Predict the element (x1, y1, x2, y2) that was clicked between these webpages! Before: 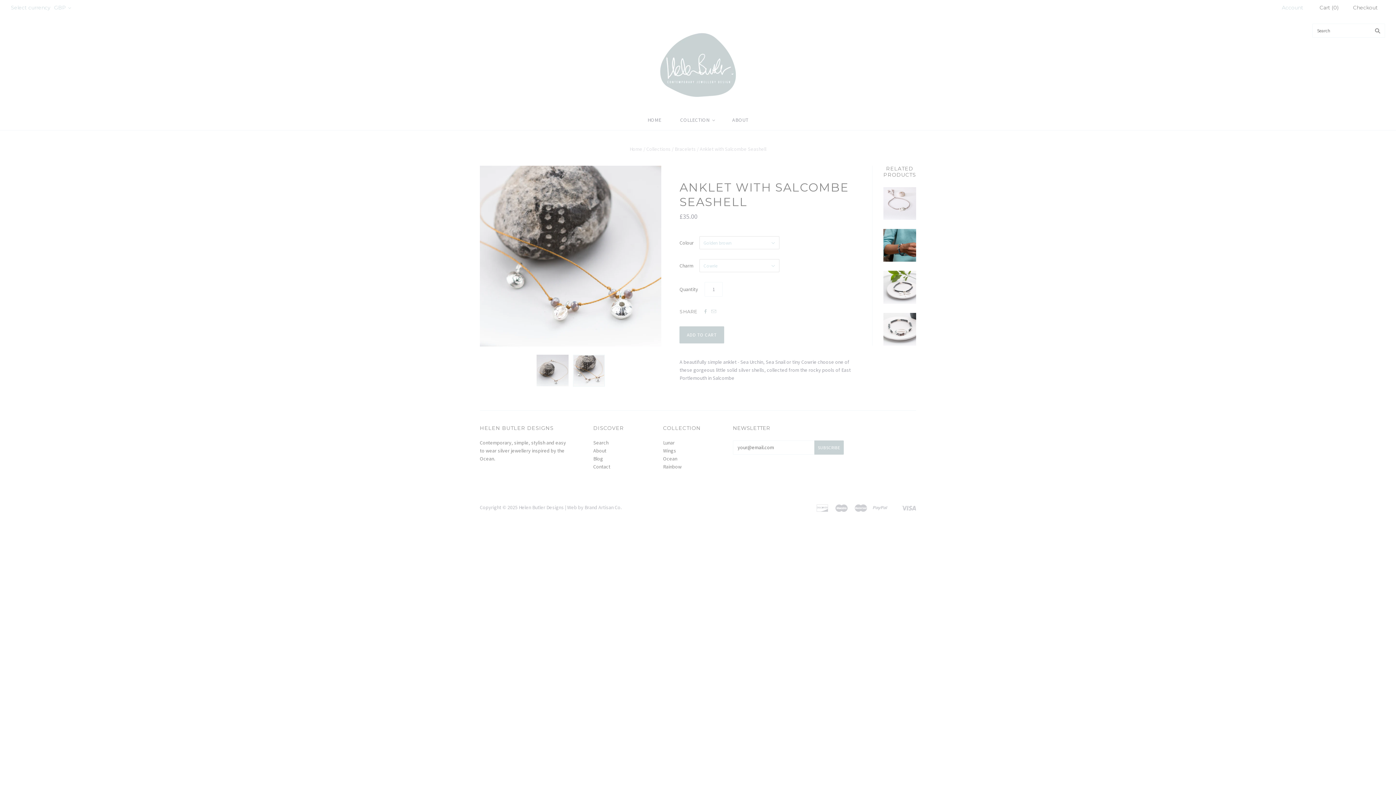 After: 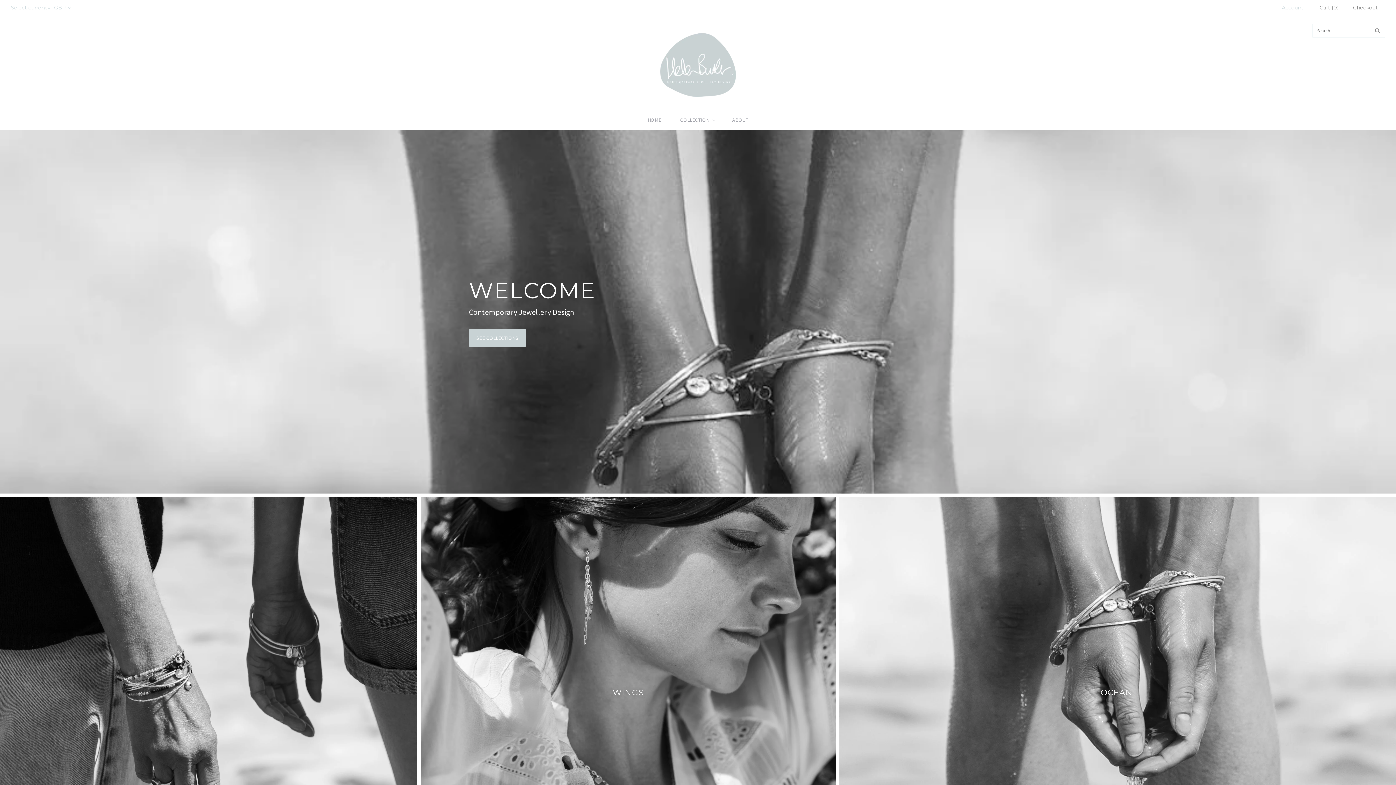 Action: bbox: (638, 109, 670, 130) label: HOME